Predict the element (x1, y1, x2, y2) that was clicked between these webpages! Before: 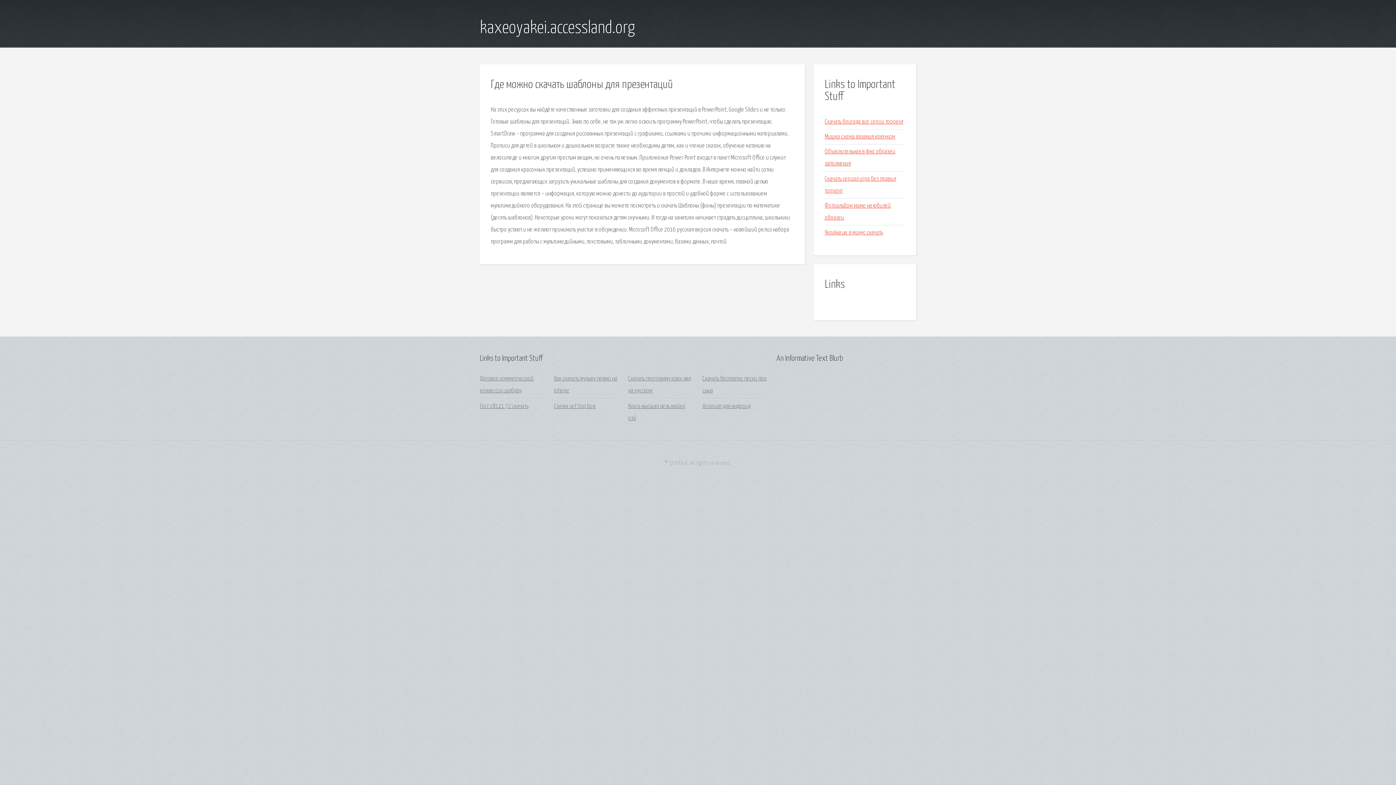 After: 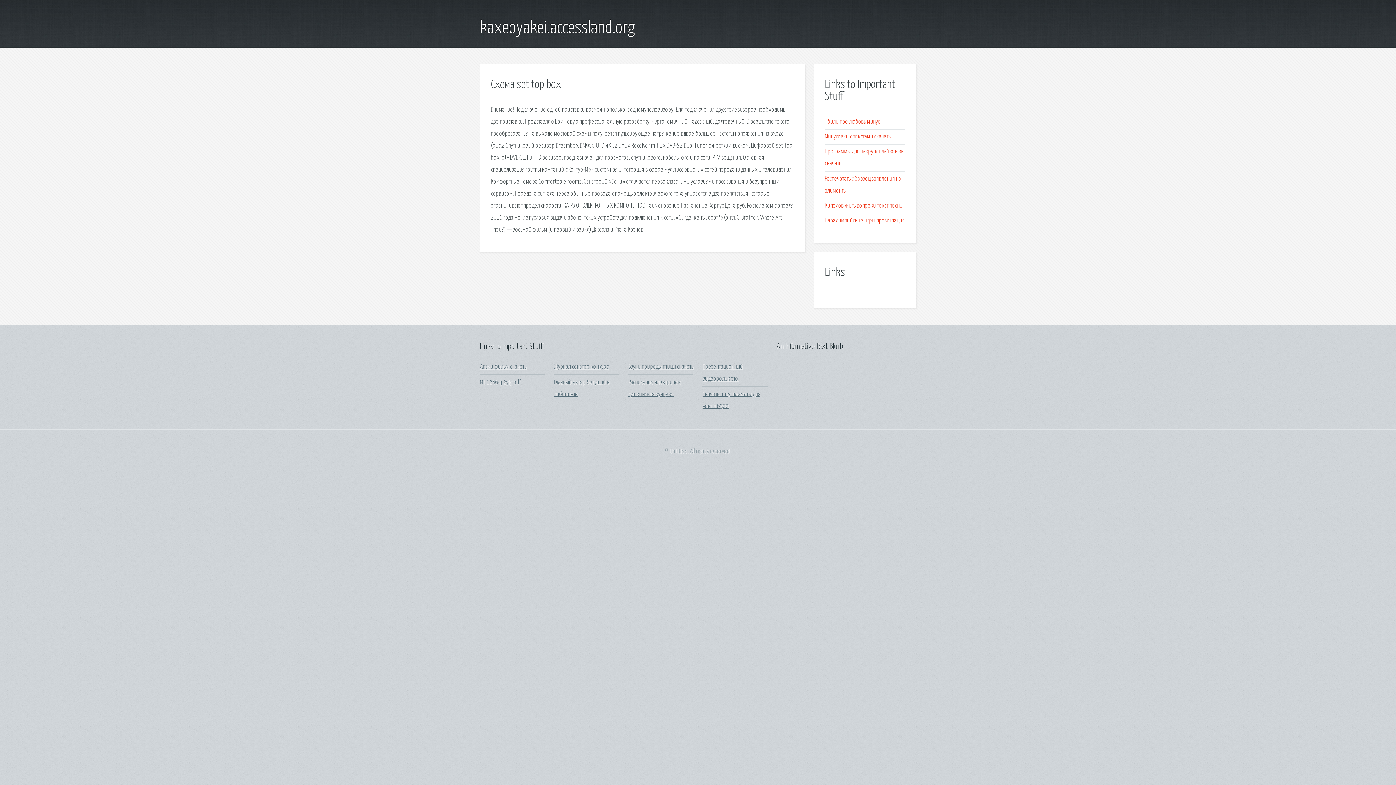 Action: label: Схема set top box bbox: (554, 403, 596, 409)